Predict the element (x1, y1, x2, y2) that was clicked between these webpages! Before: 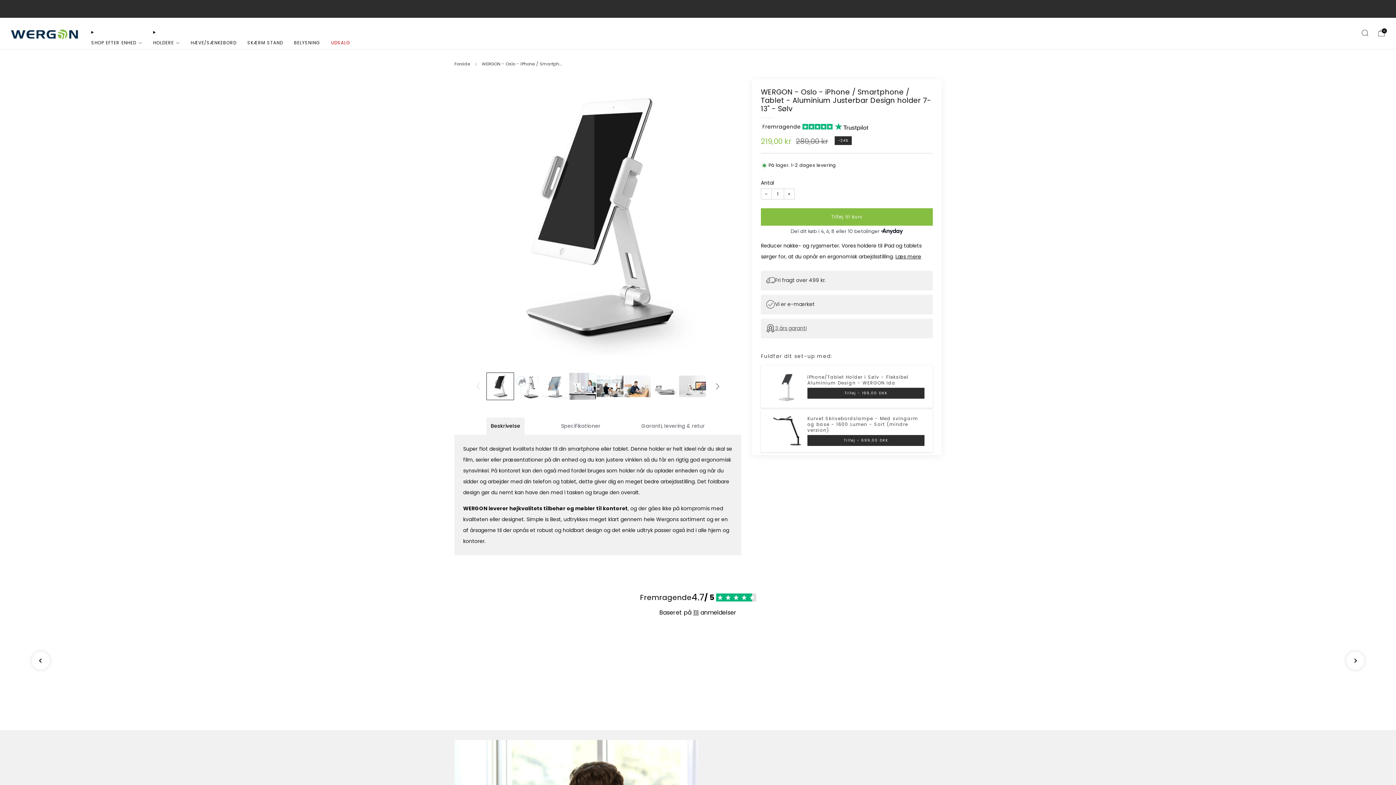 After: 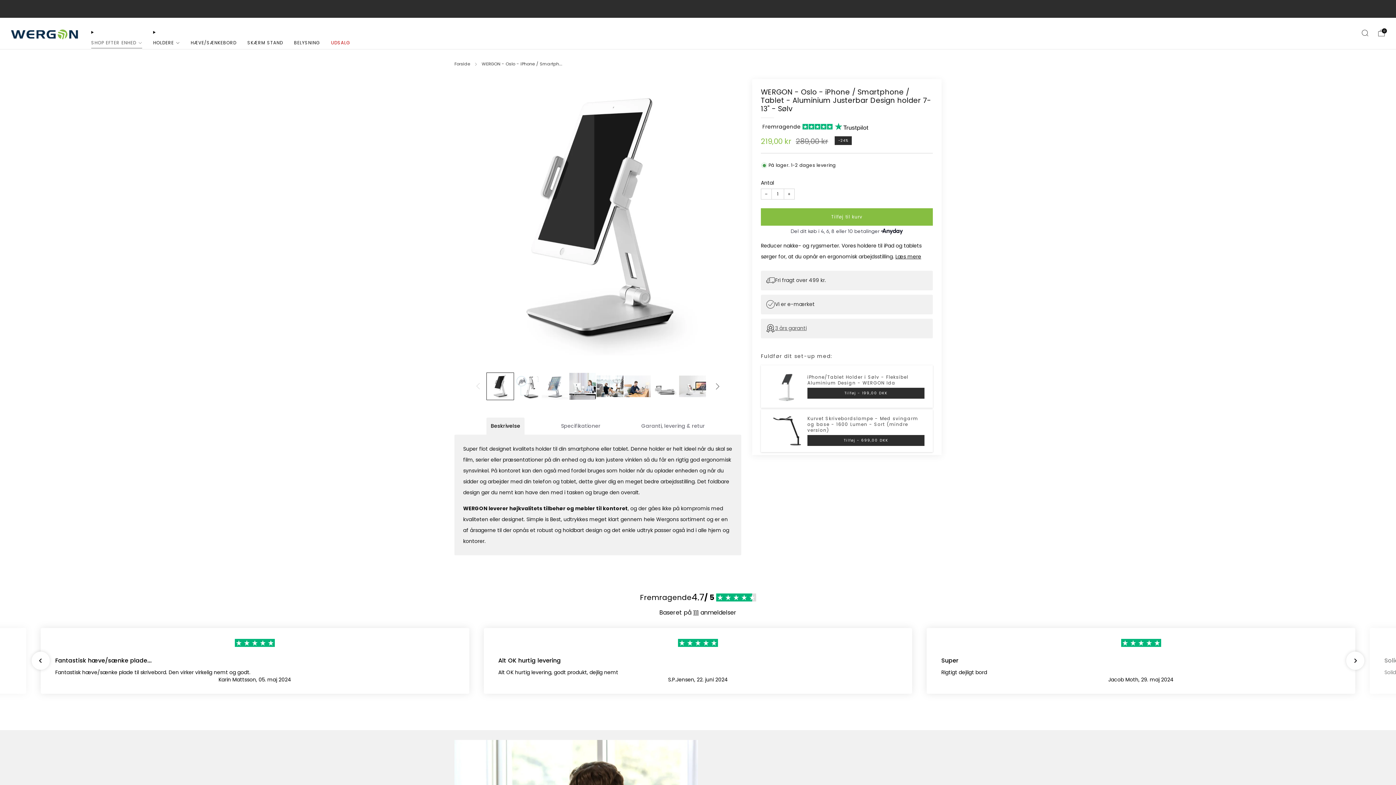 Action: label: SHOP EFTER ENHED bbox: (91, 36, 142, 48)